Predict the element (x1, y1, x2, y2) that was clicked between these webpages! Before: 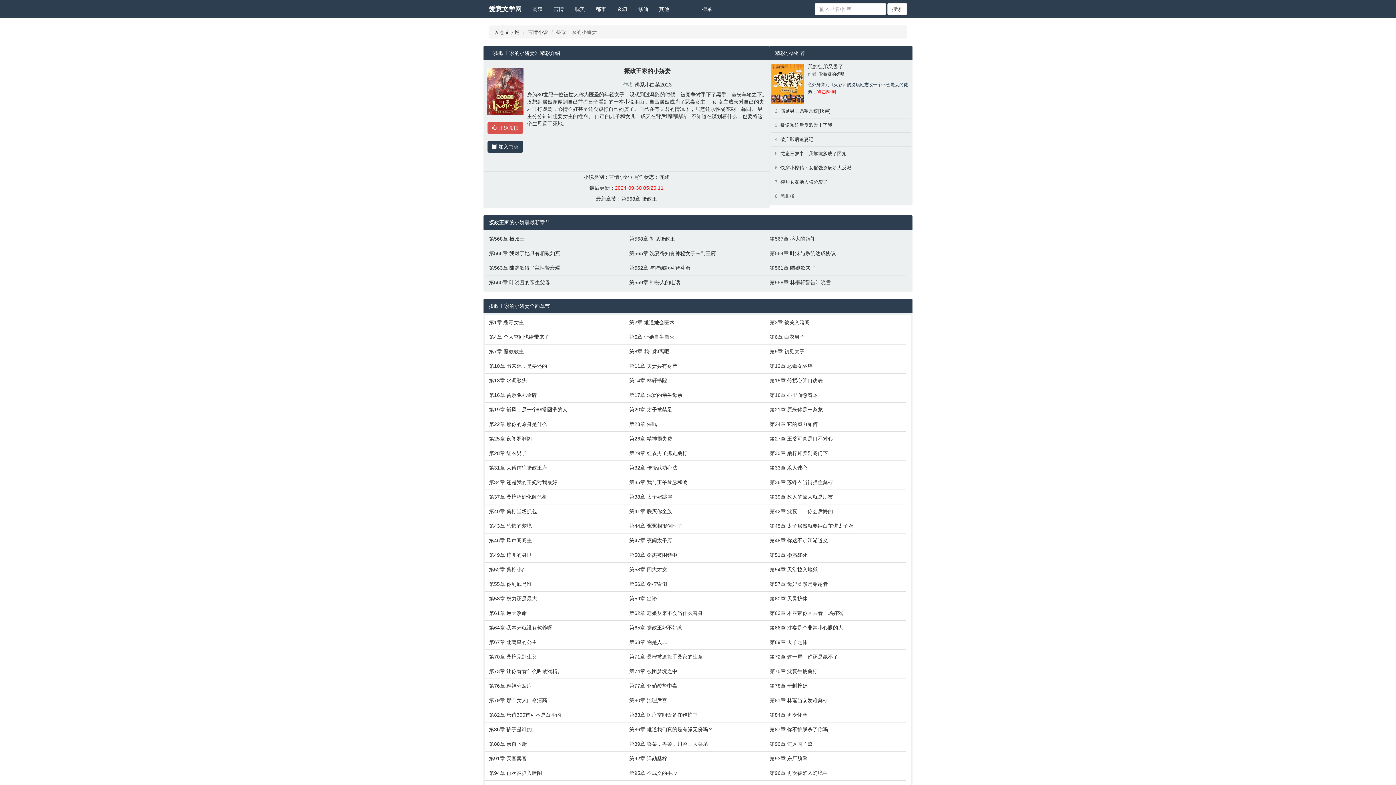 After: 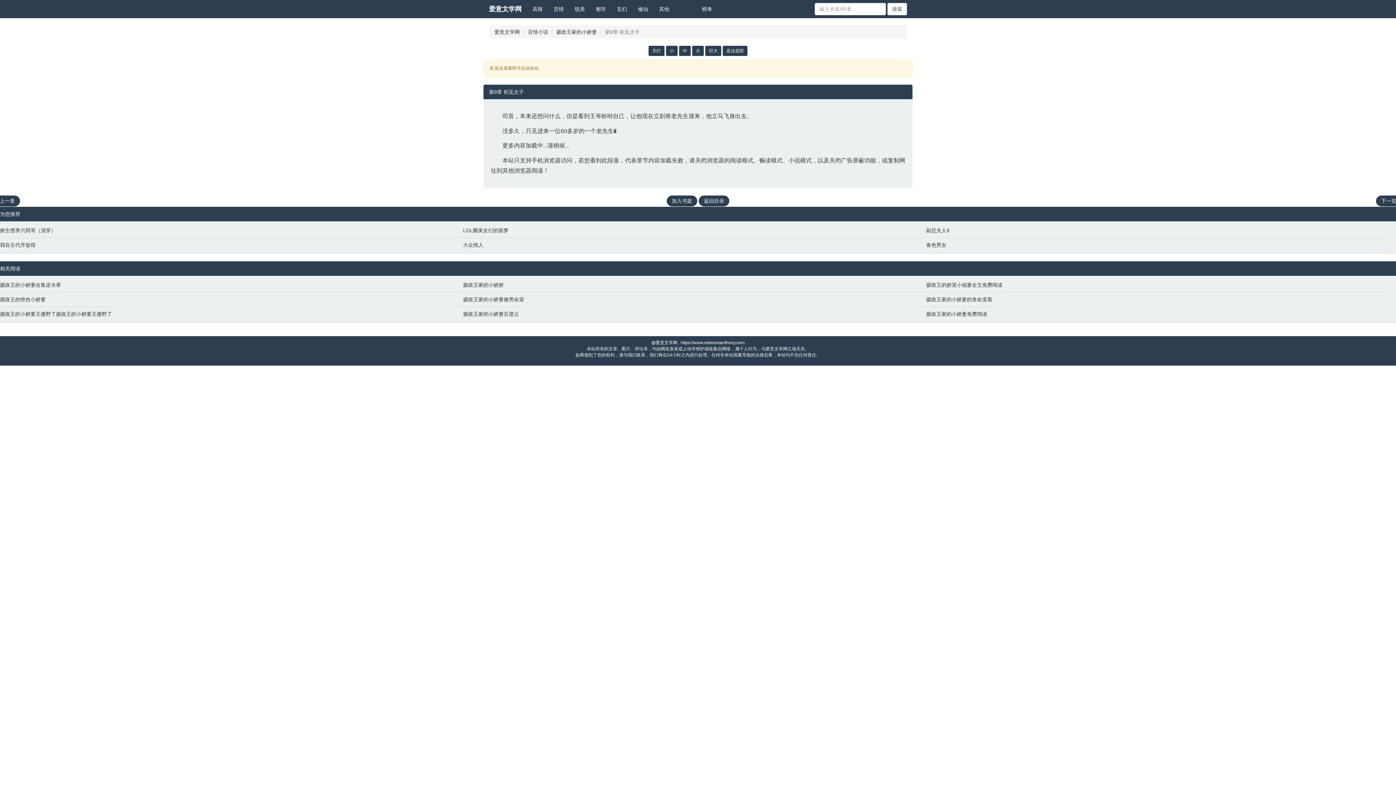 Action: bbox: (769, 348, 903, 355) label: 第9章 初见太子